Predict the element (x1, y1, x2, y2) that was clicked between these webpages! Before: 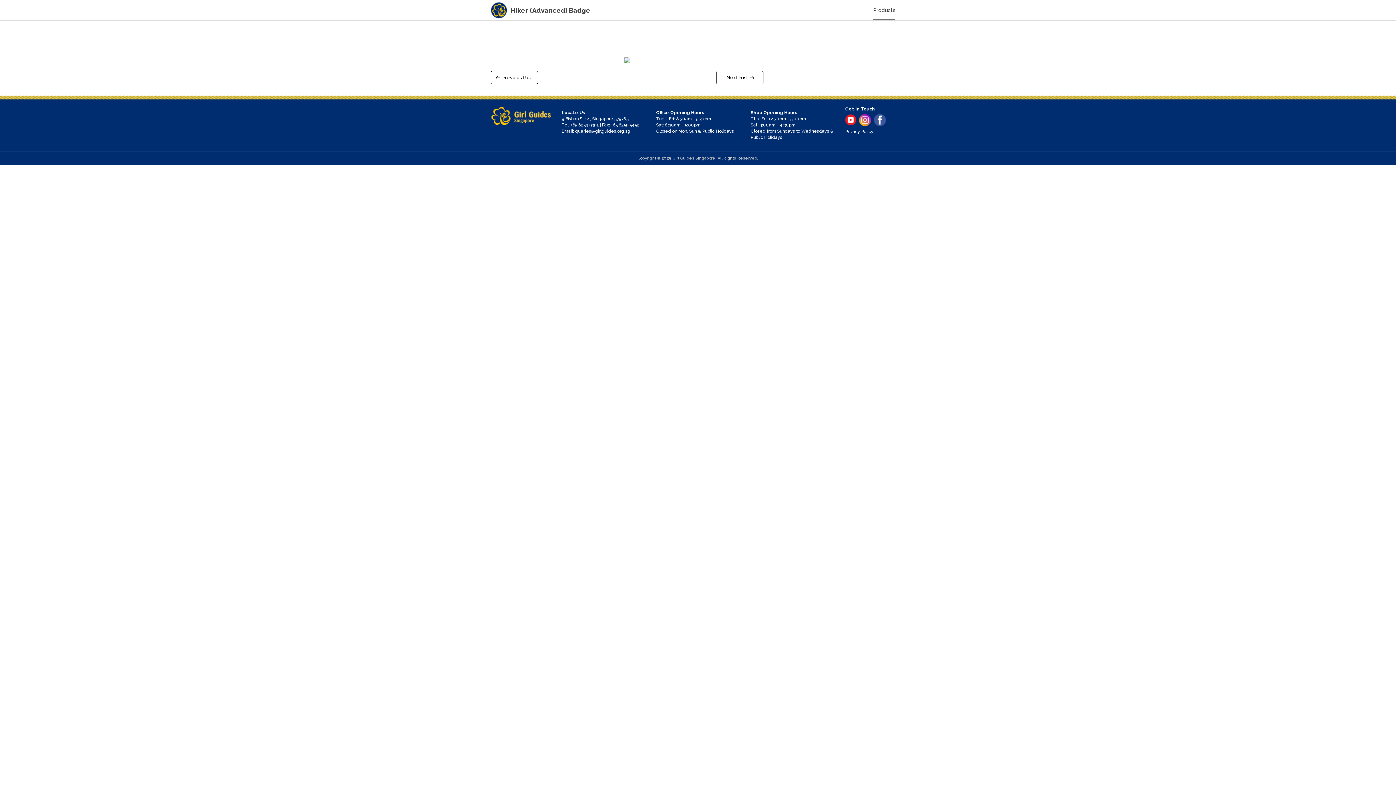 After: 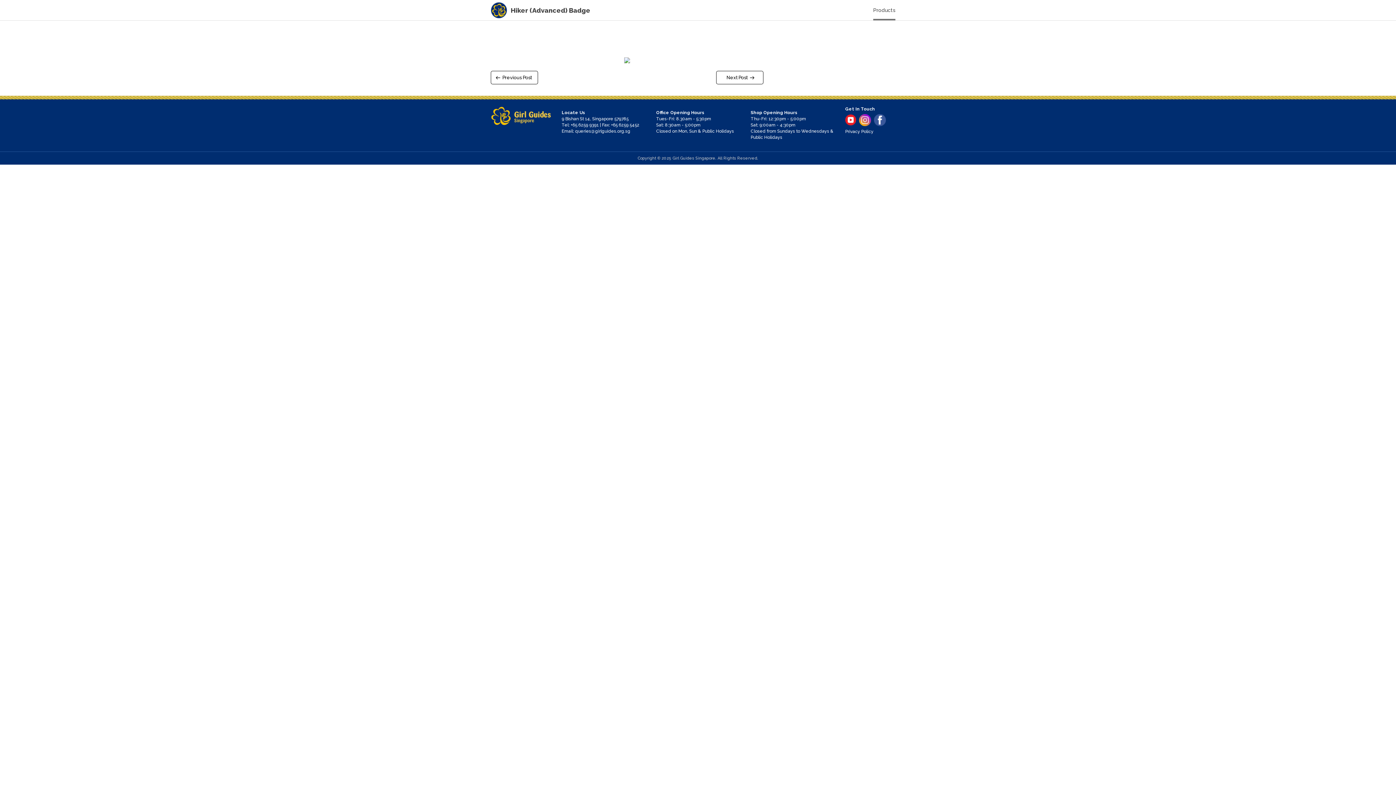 Action: label: Hiker (Advanced) Badge bbox: (490, 0, 590, 20)